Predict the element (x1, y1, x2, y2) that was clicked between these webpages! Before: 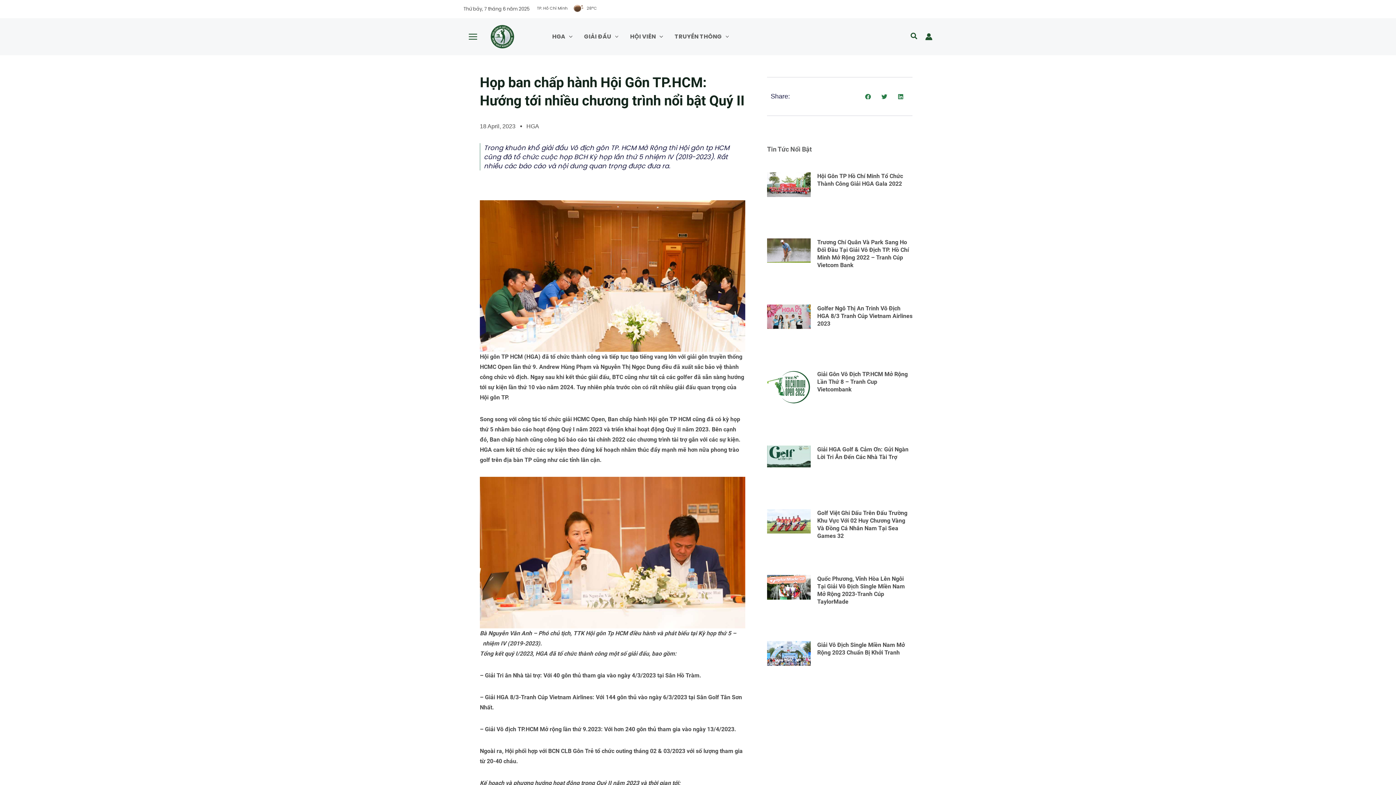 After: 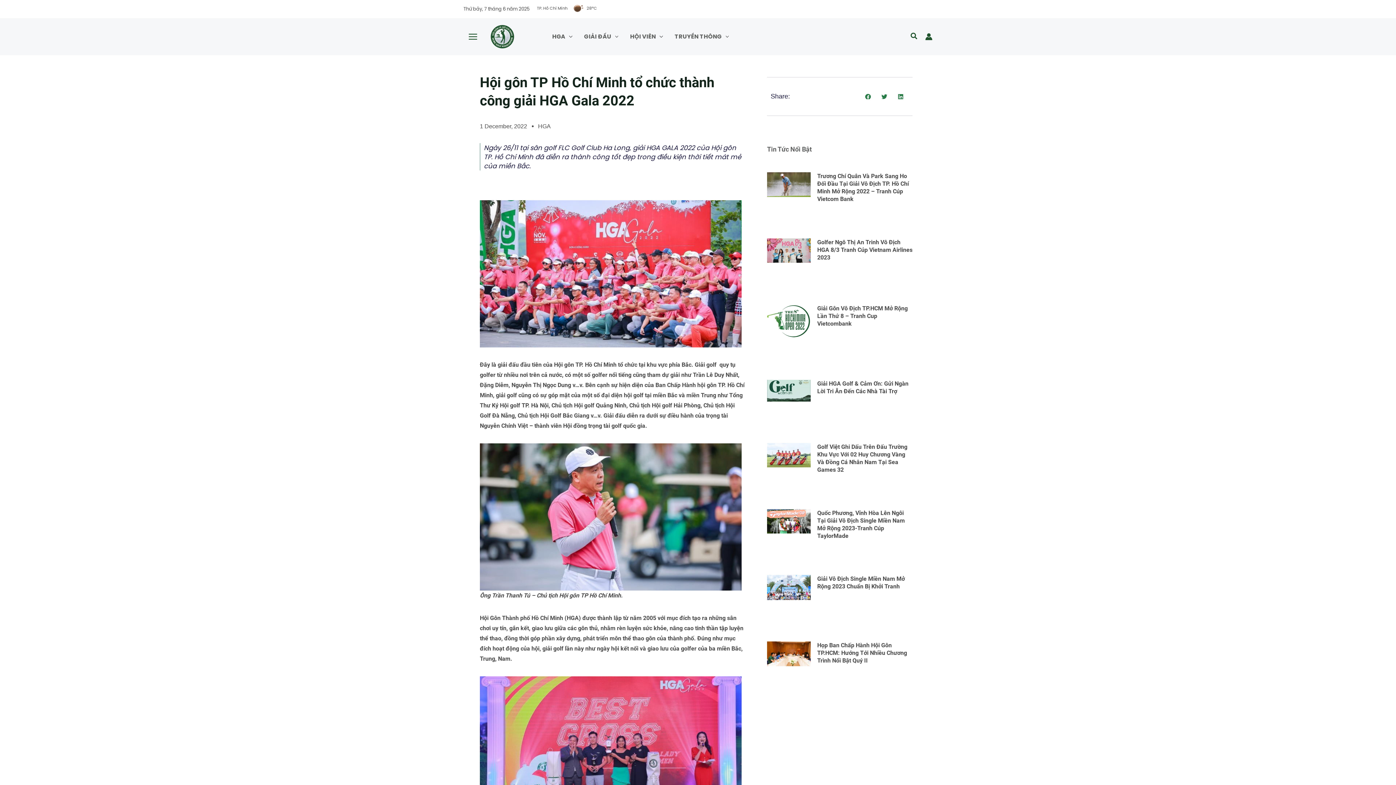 Action: bbox: (767, 172, 810, 225)